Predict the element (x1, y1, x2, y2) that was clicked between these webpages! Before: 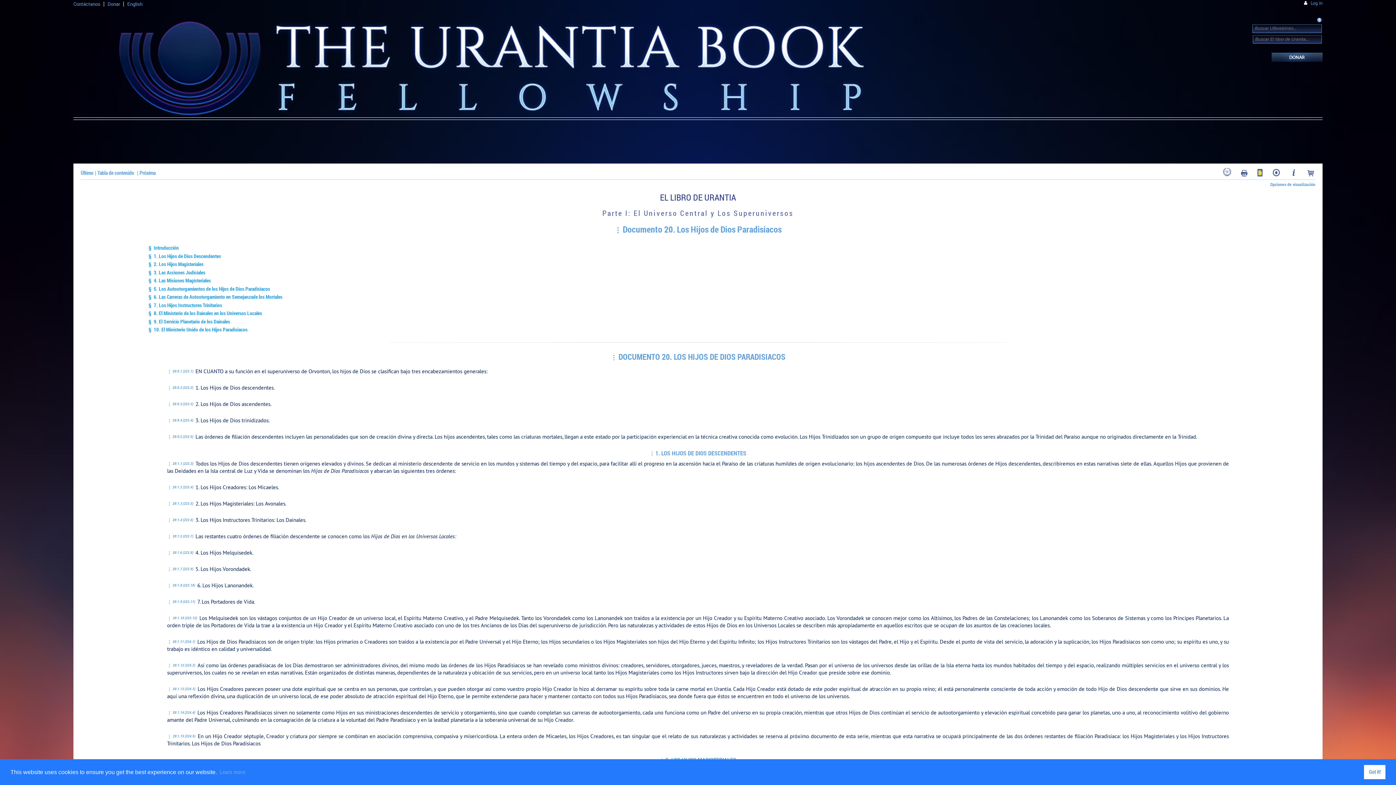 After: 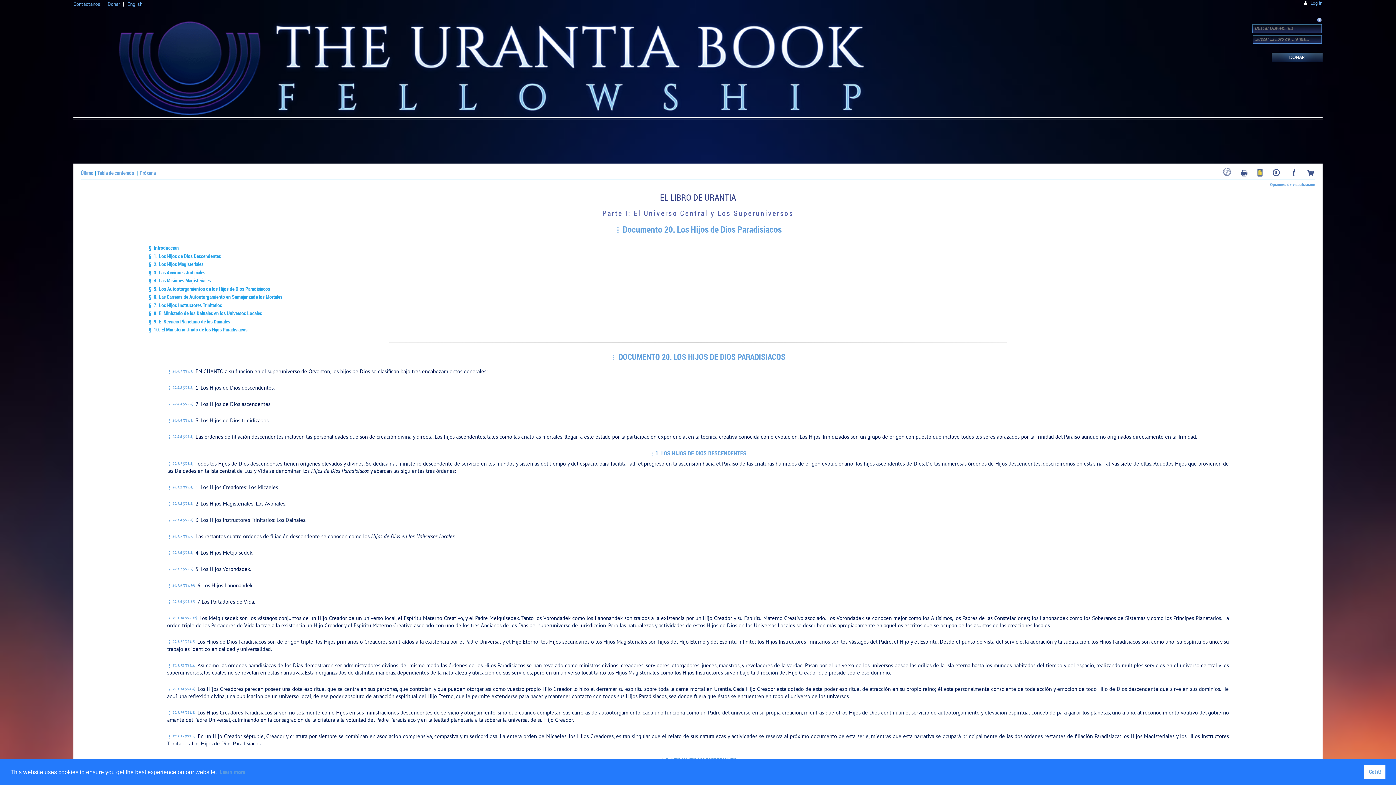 Action: bbox: (1272, 168, 1281, 178)